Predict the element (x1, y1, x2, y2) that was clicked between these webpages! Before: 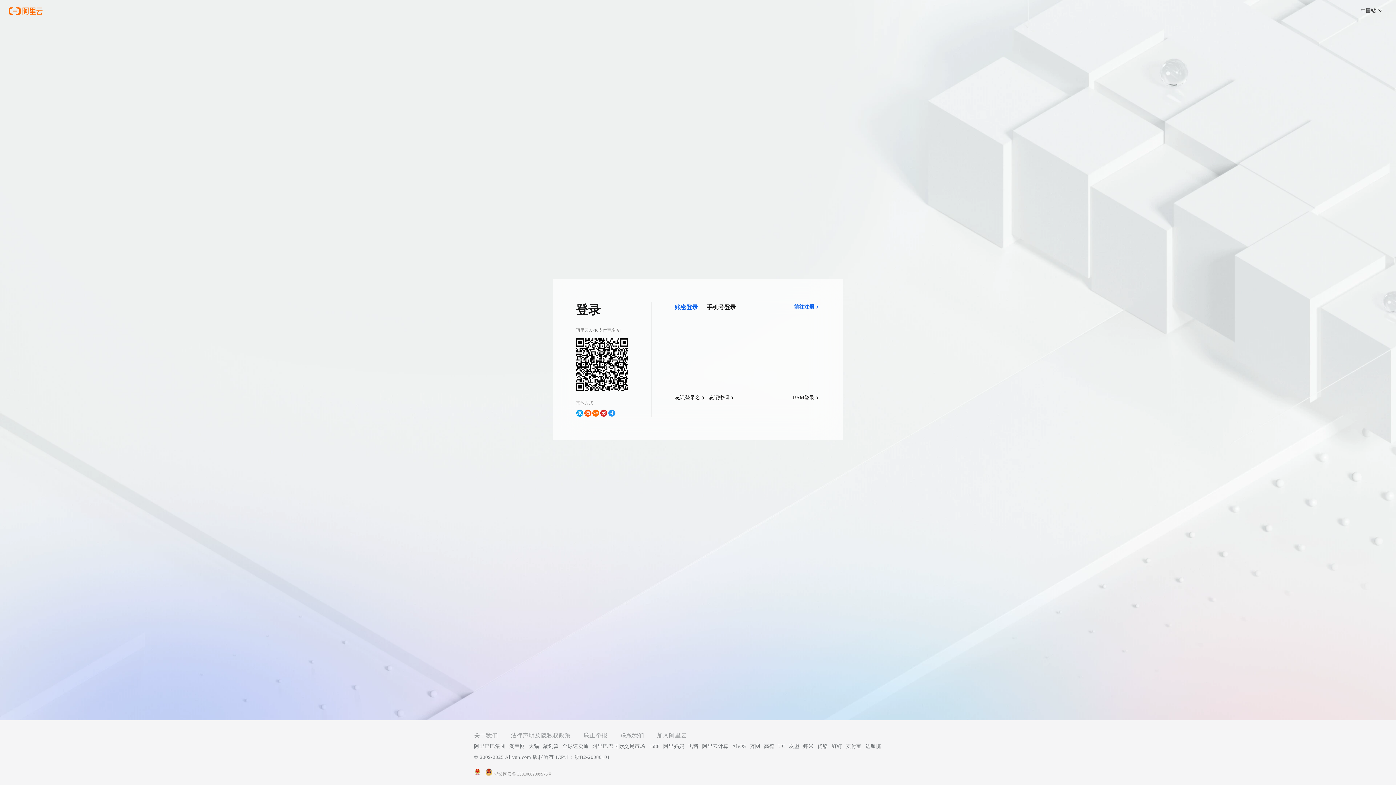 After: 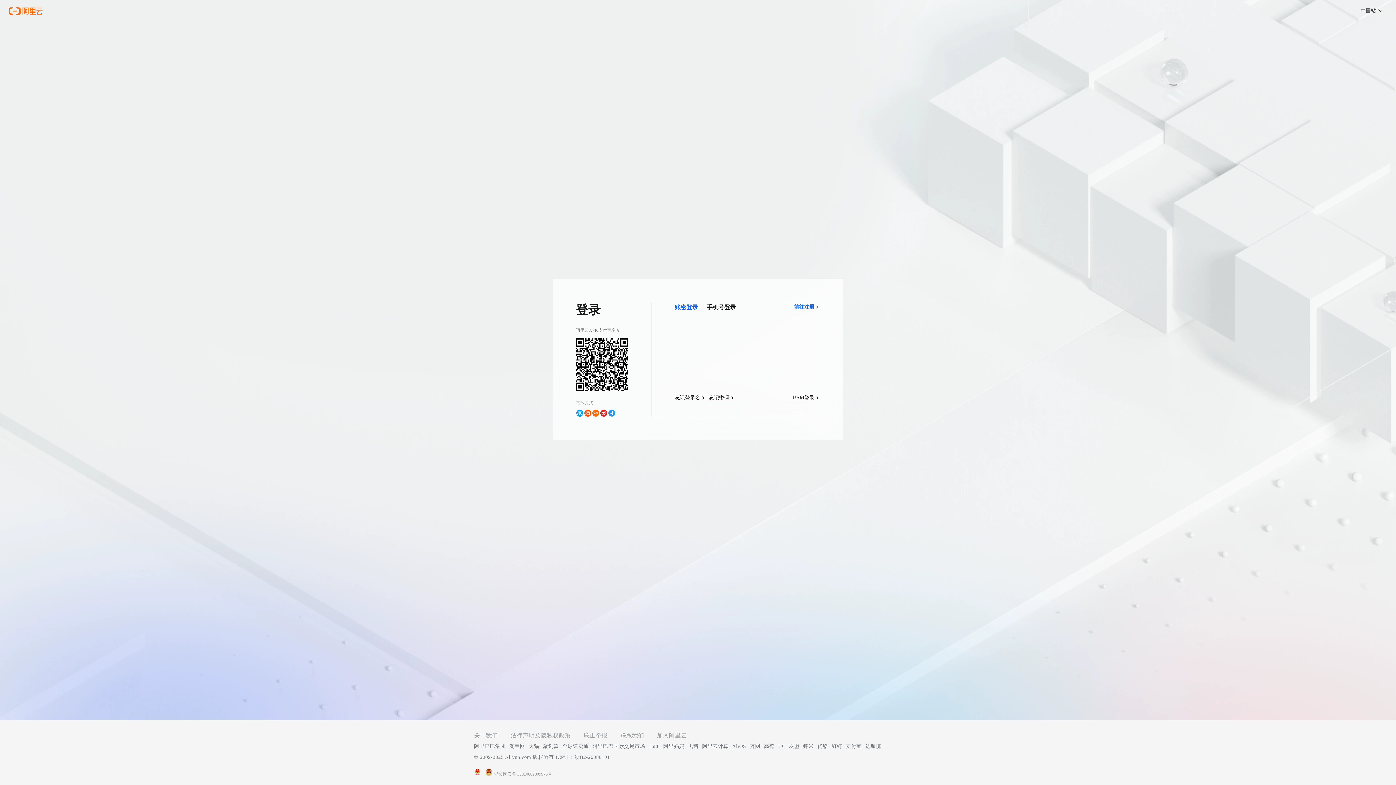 Action: bbox: (702, 741, 728, 752) label: 阿里云计算